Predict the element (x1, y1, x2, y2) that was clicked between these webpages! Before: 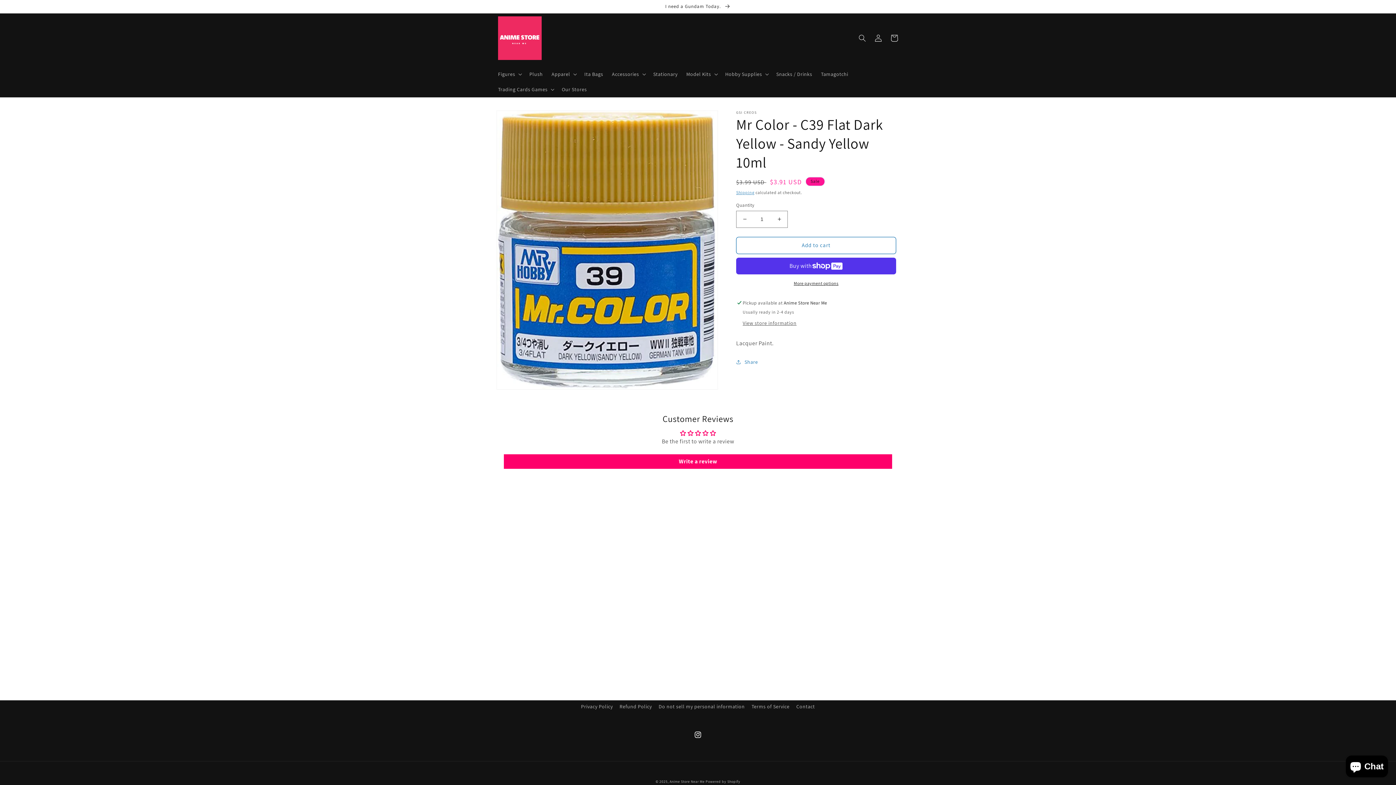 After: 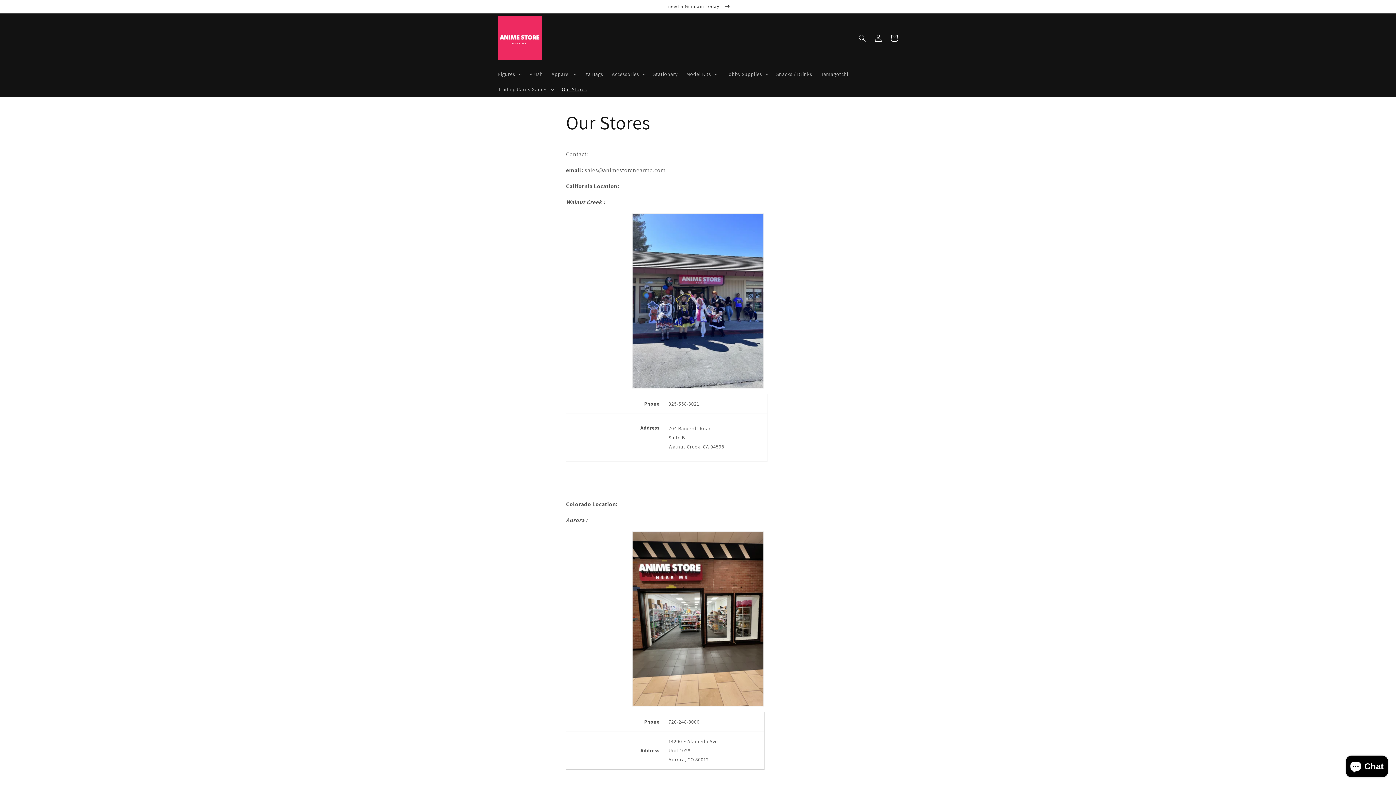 Action: bbox: (557, 81, 591, 96) label: Our Stores